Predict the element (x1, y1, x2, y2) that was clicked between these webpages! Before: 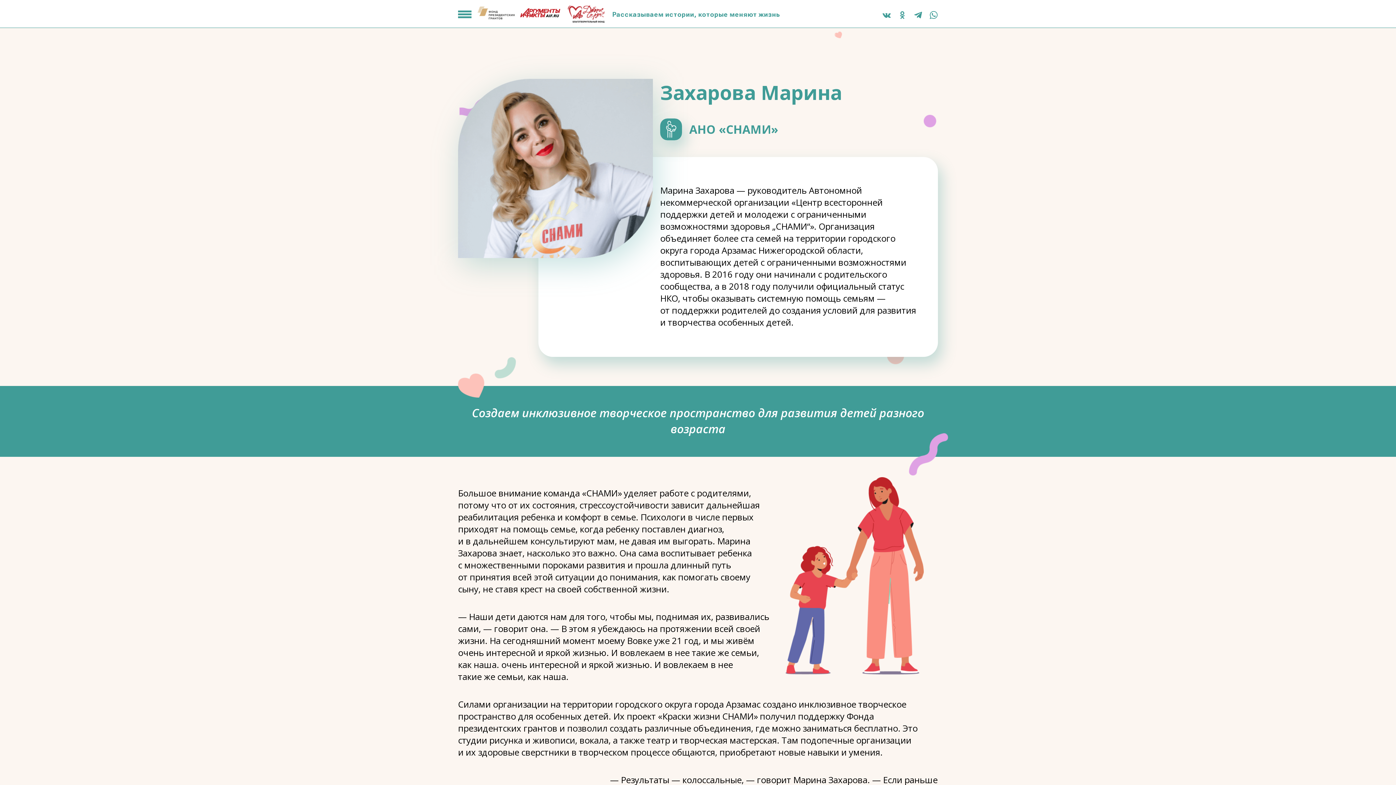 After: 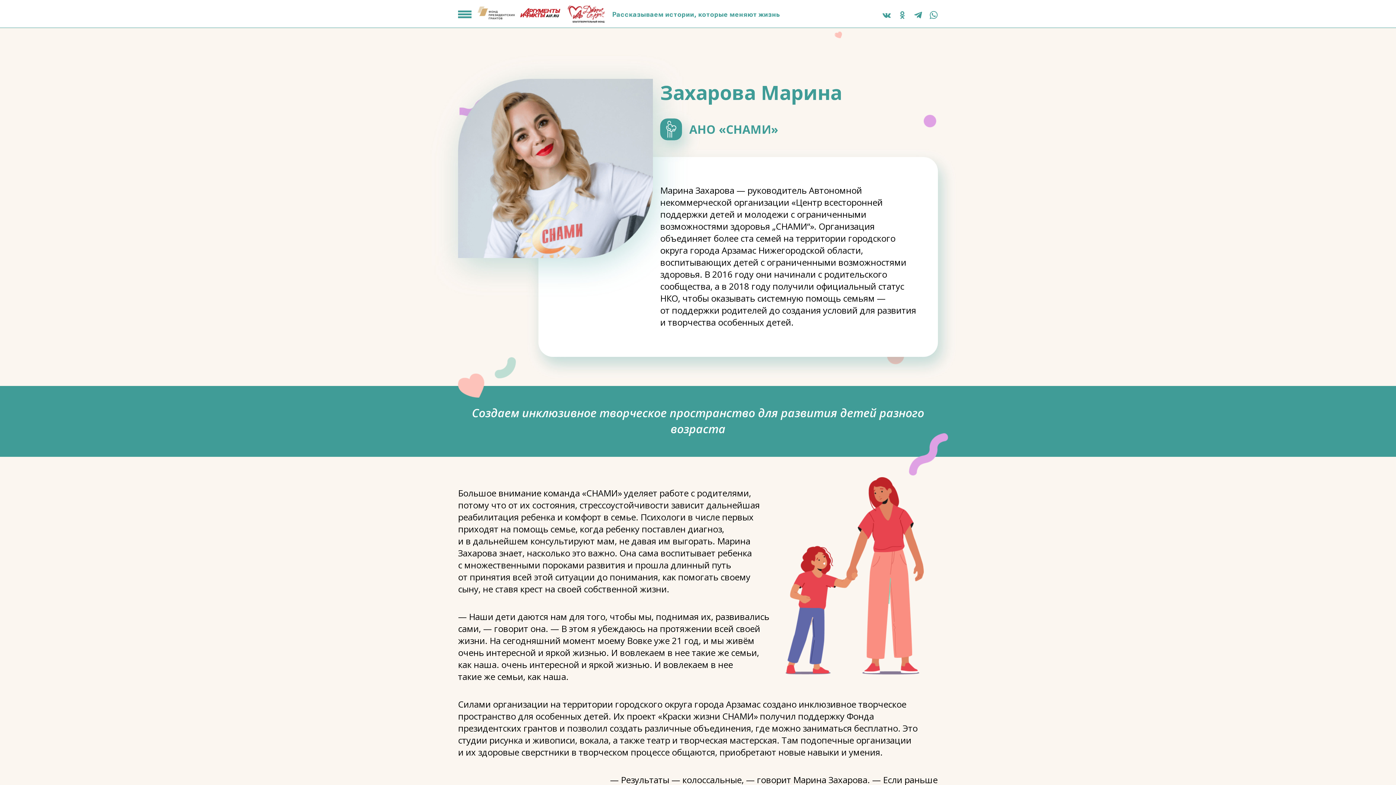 Action: bbox: (881, 10, 892, 20)